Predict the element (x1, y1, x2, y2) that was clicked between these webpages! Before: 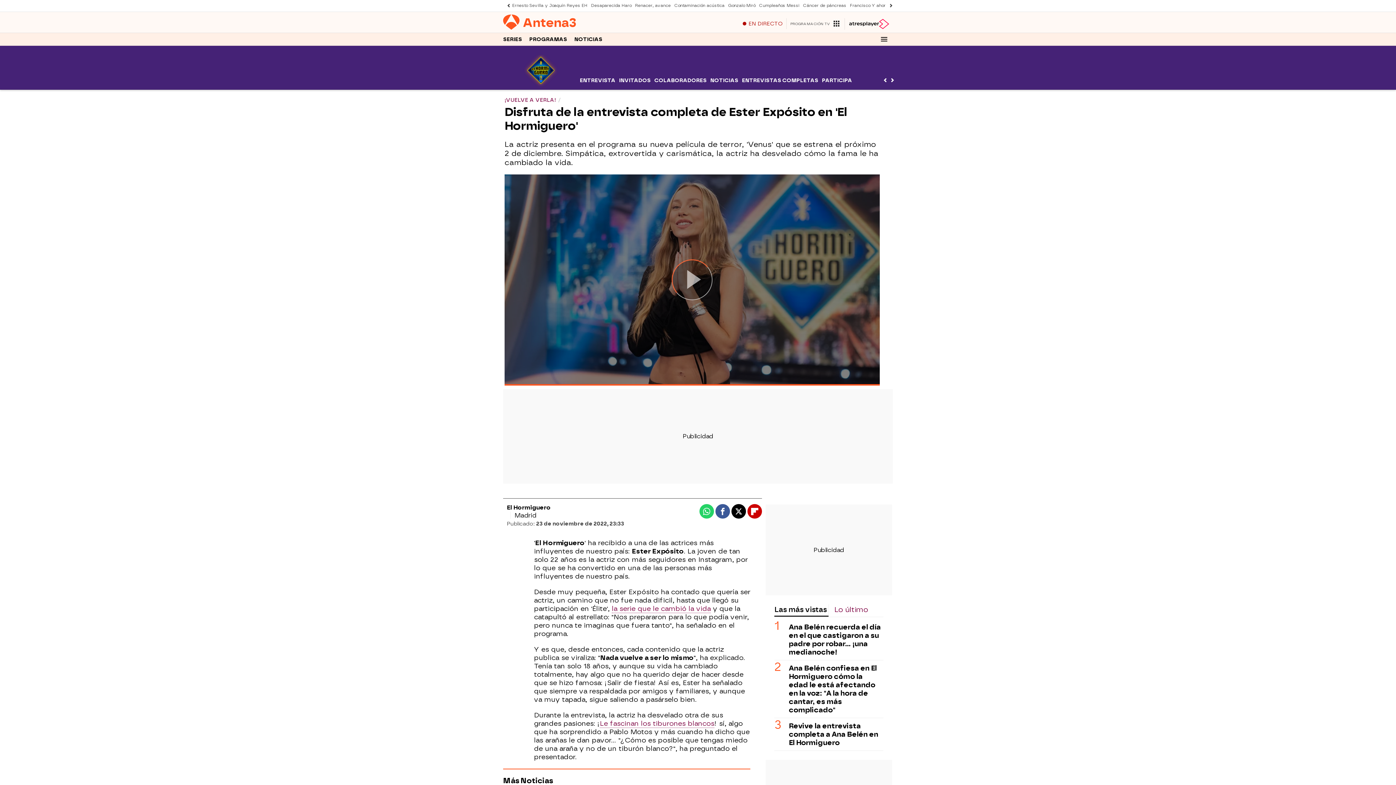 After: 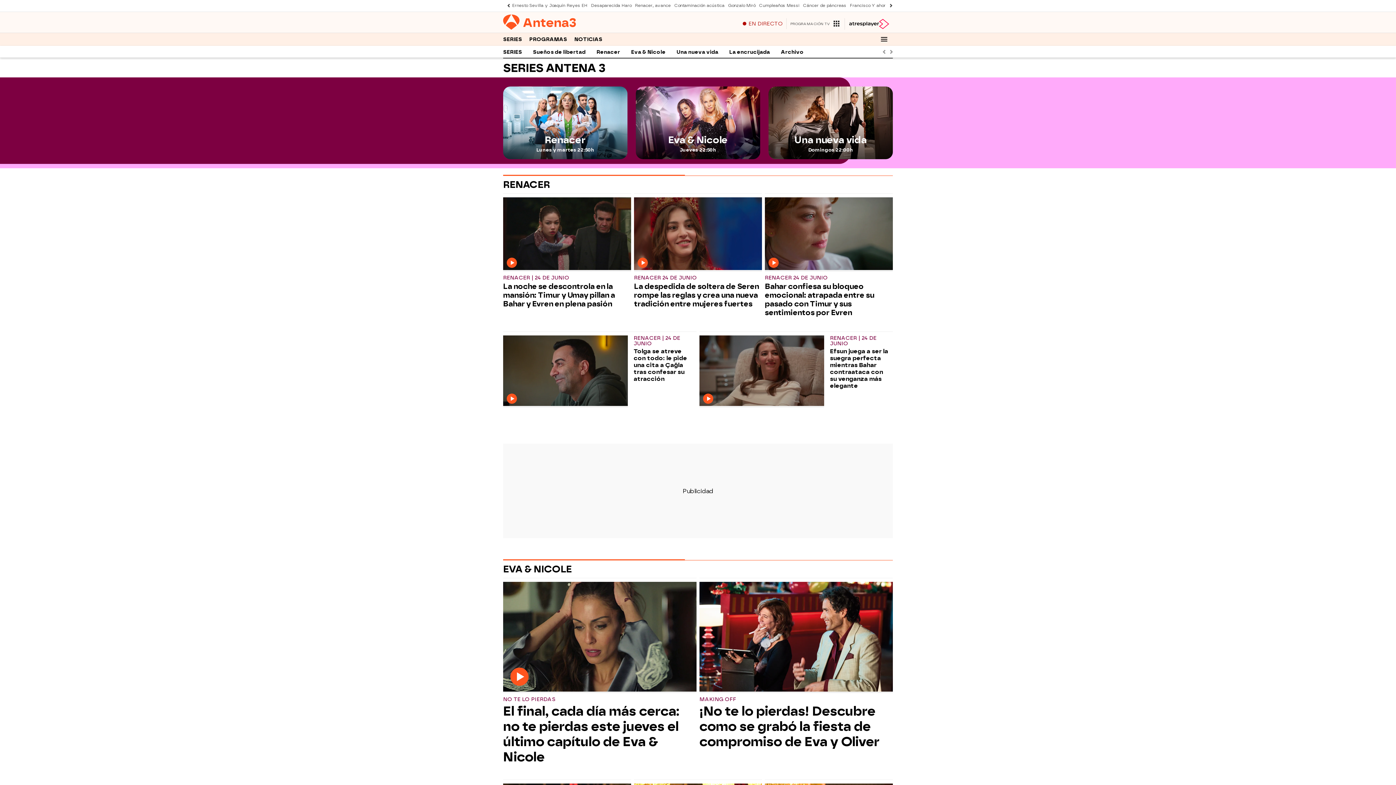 Action: label: SERIES bbox: (503, 33, 522, 45)